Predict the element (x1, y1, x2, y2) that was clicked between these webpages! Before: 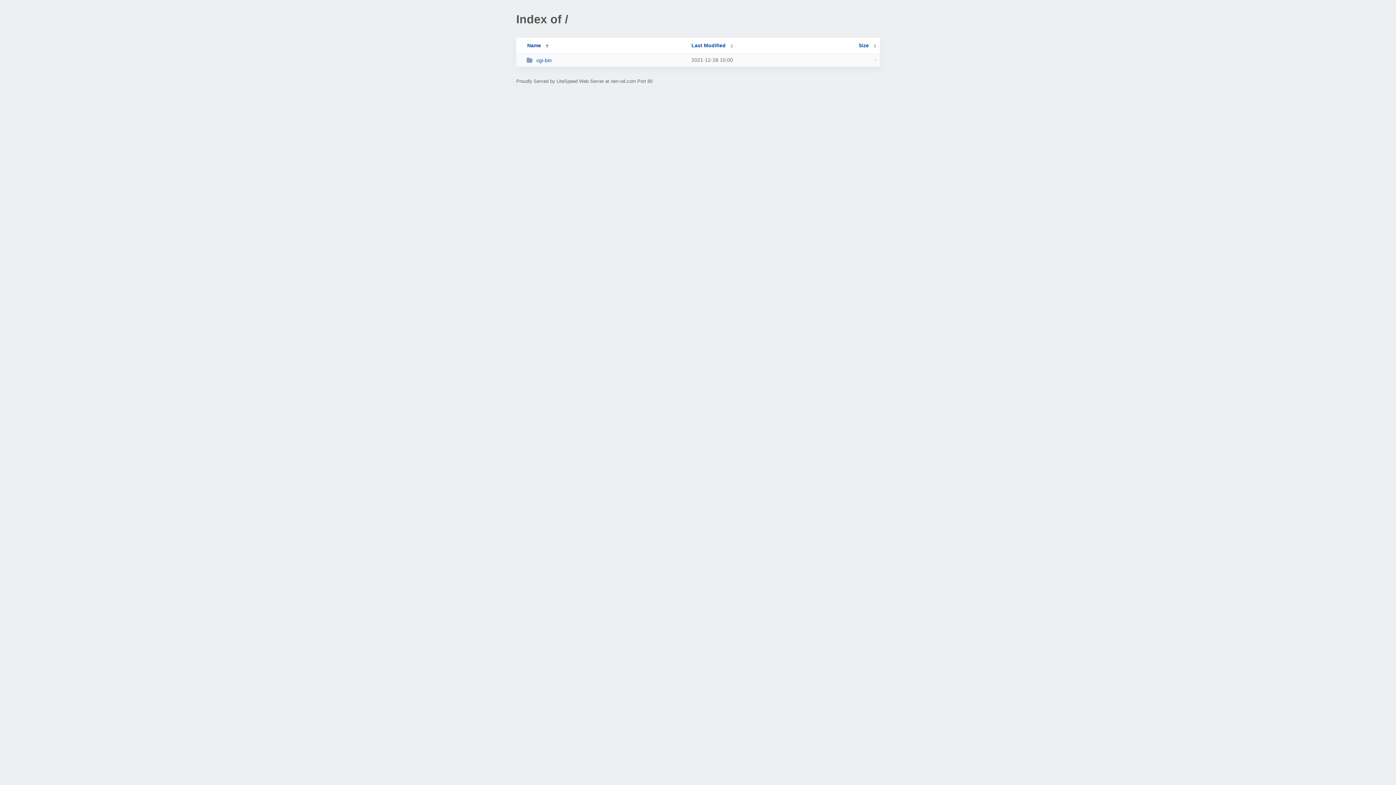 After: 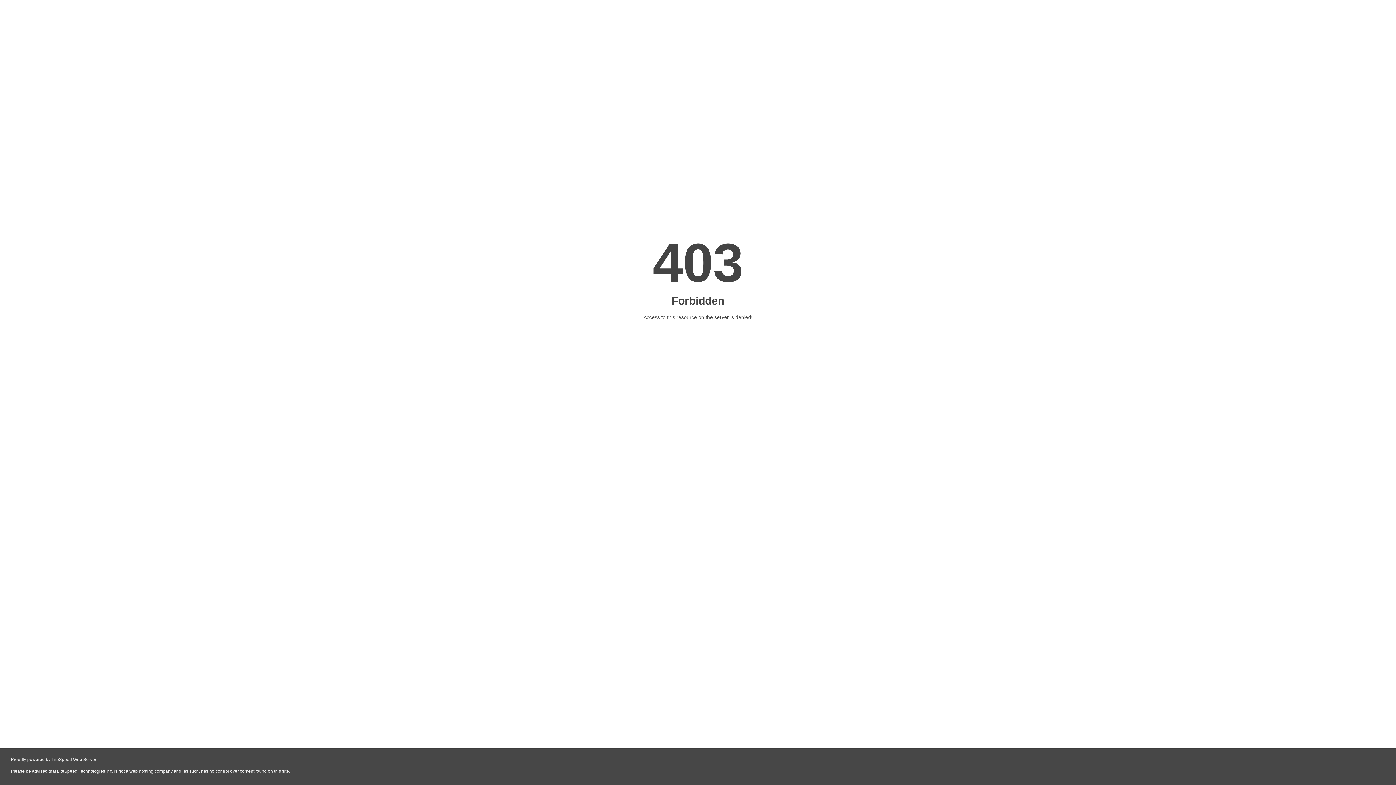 Action: bbox: (526, 57, 685, 63) label: cgi-bin